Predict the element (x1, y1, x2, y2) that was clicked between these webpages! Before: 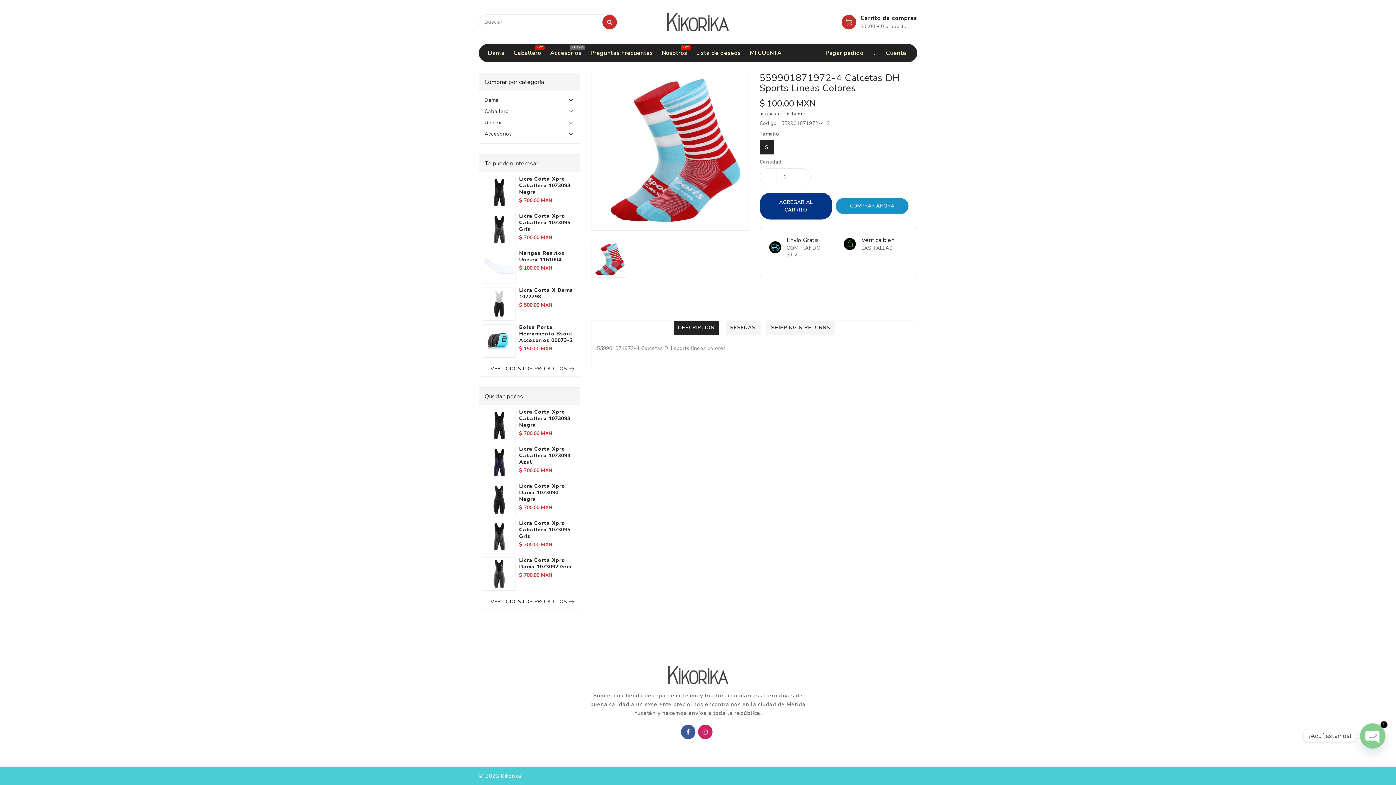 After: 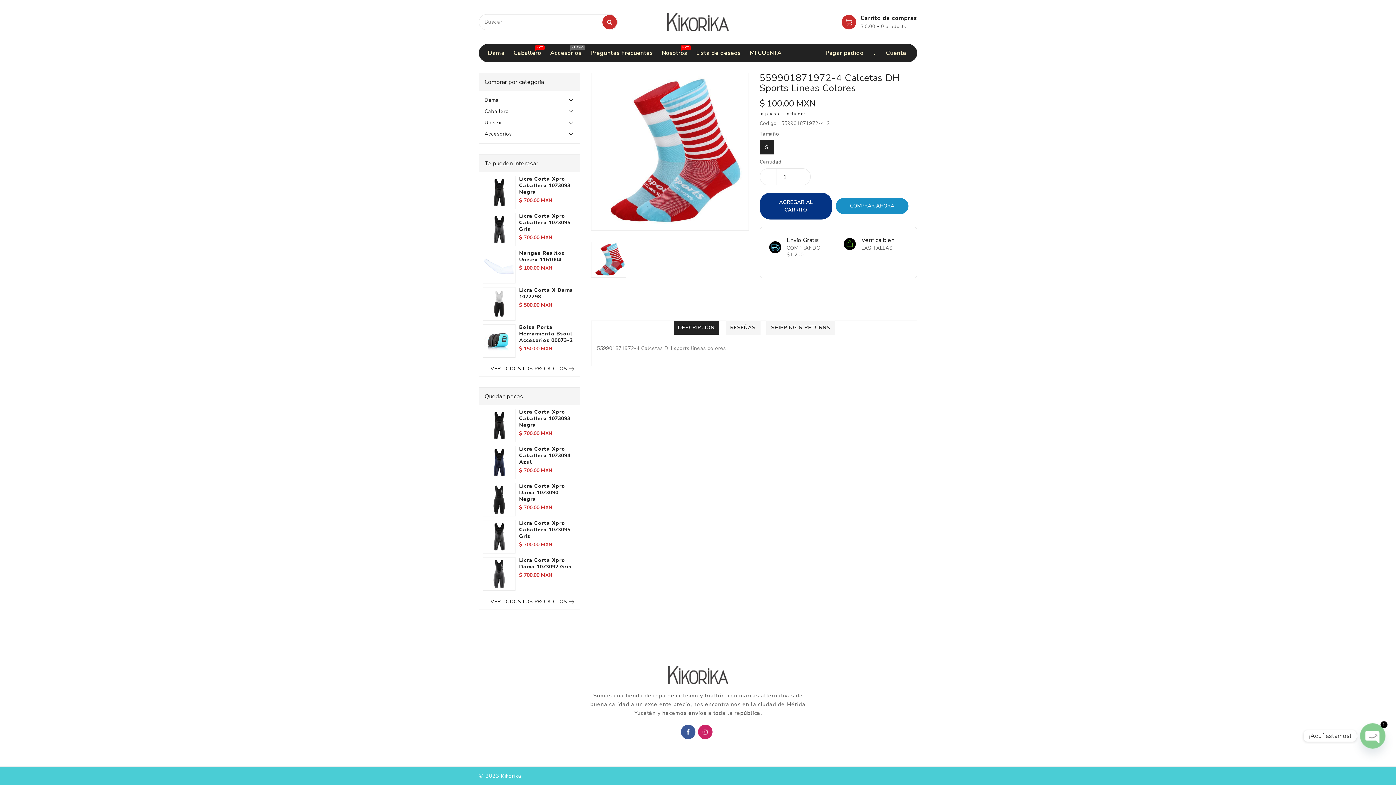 Action: label: DESCRIPCIÓN bbox: (673, 320, 719, 335)